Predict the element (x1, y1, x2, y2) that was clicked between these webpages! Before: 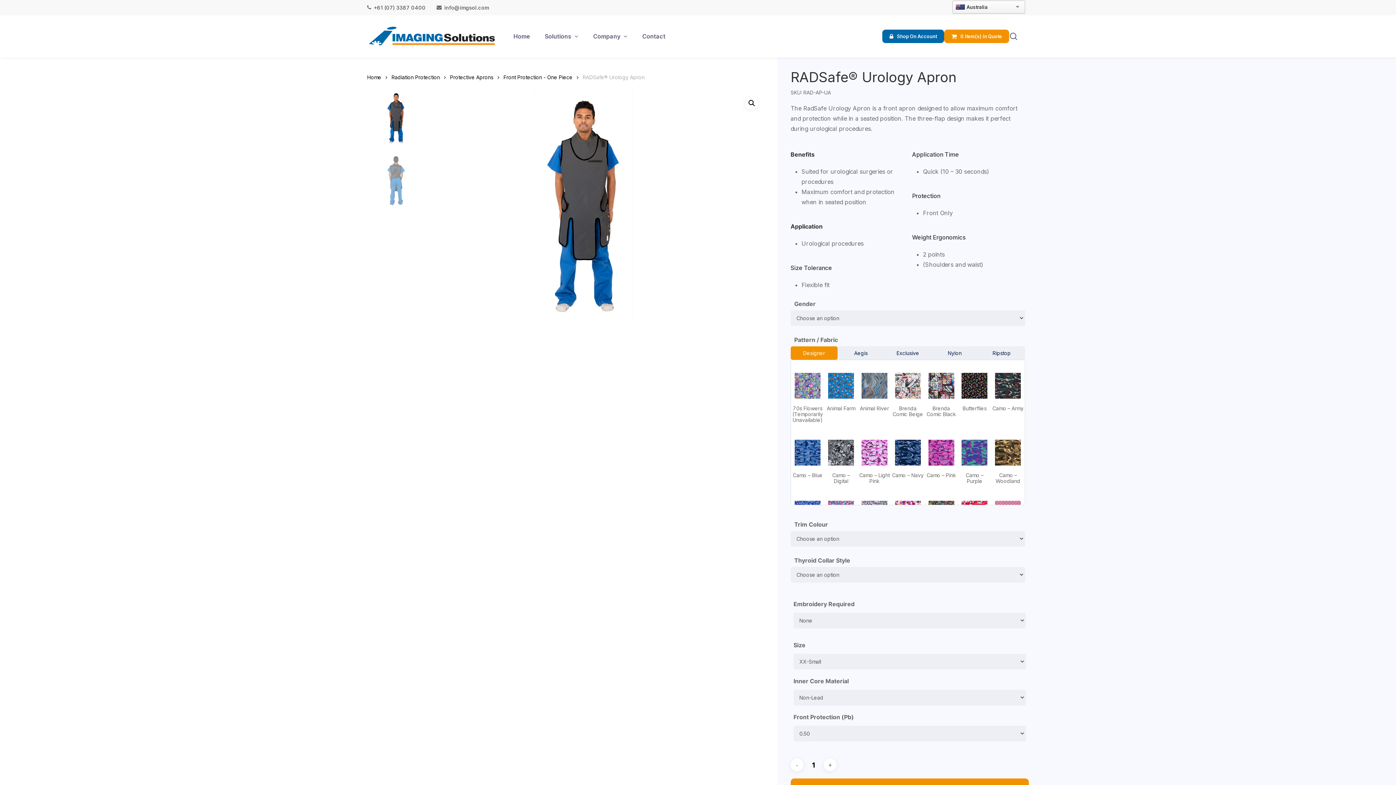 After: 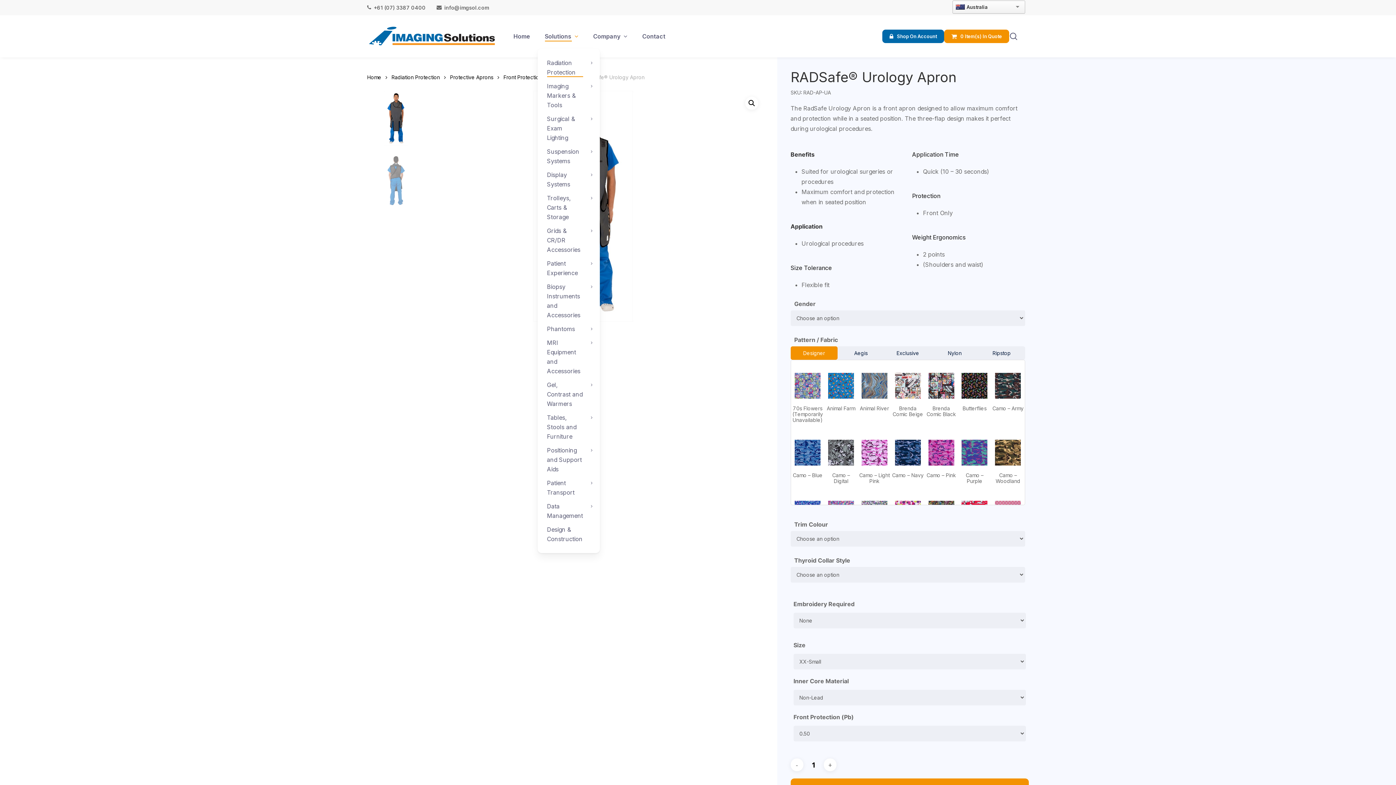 Action: label: Solutions bbox: (544, 32, 578, 40)